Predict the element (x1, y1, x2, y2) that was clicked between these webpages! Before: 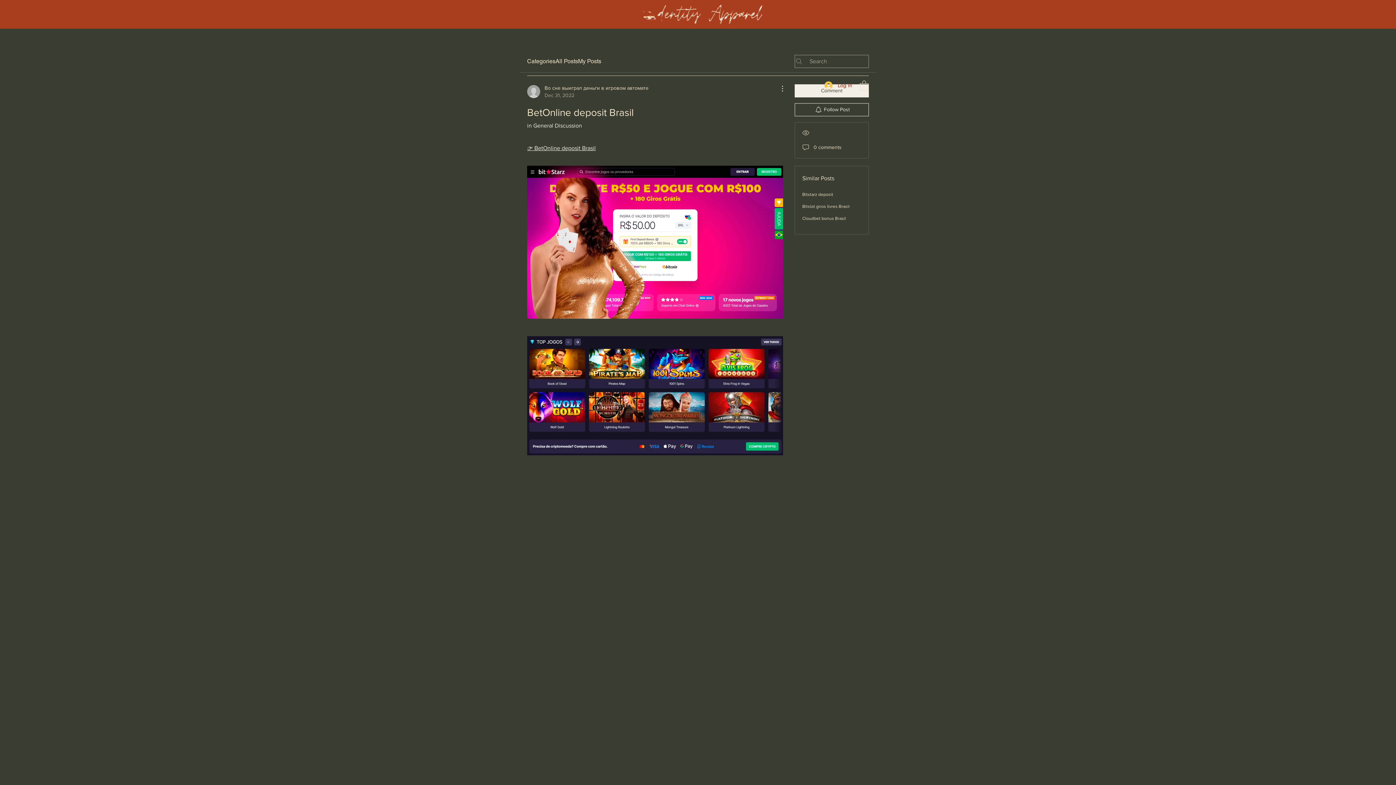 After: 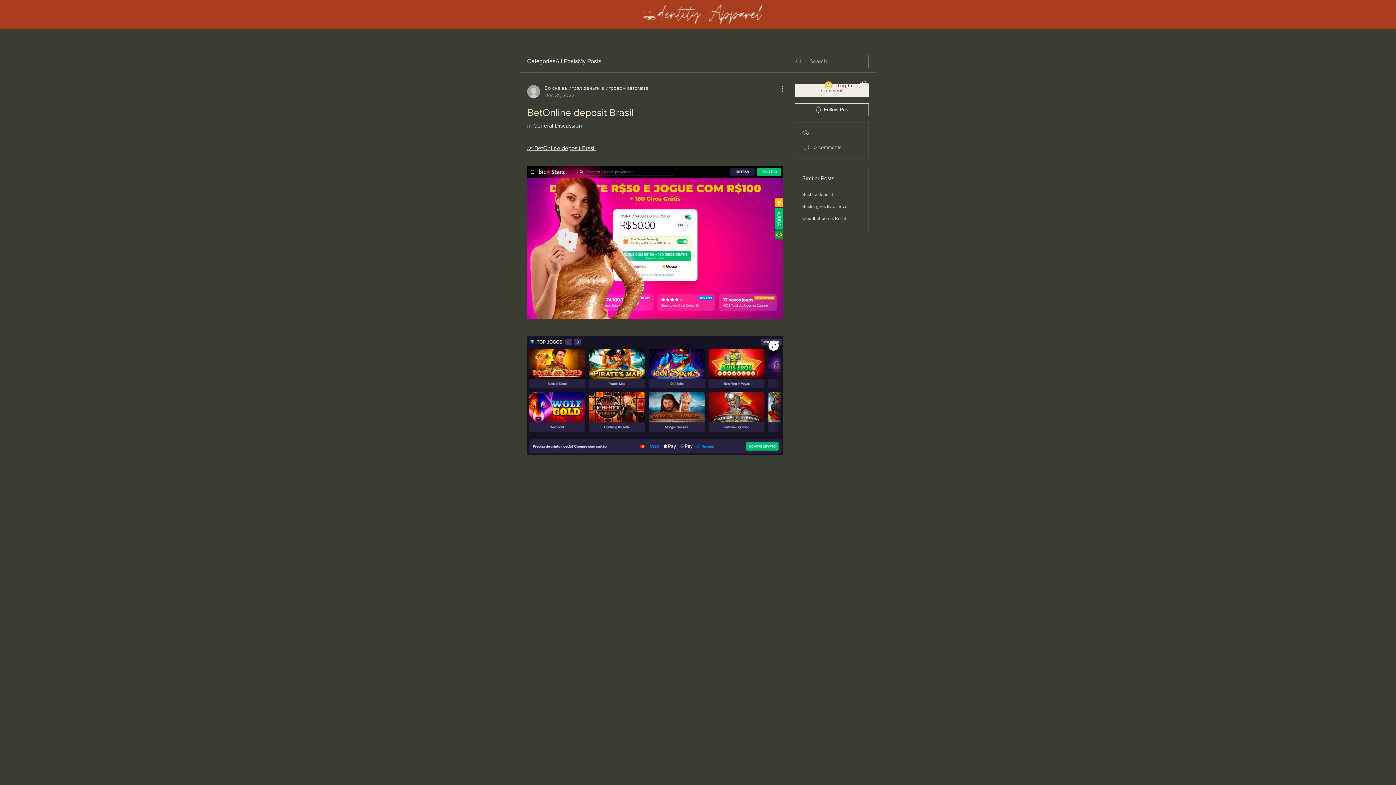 Action: bbox: (527, 336, 783, 455)